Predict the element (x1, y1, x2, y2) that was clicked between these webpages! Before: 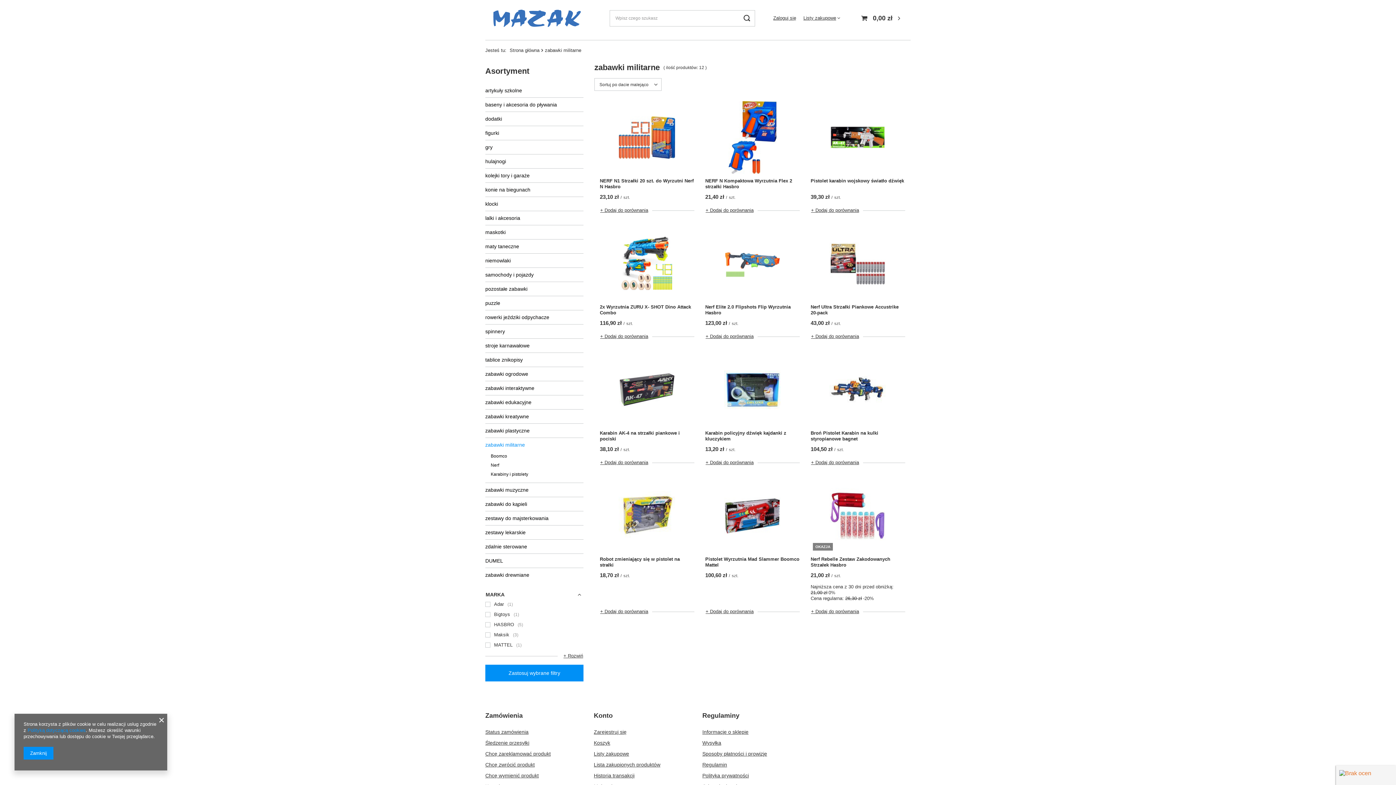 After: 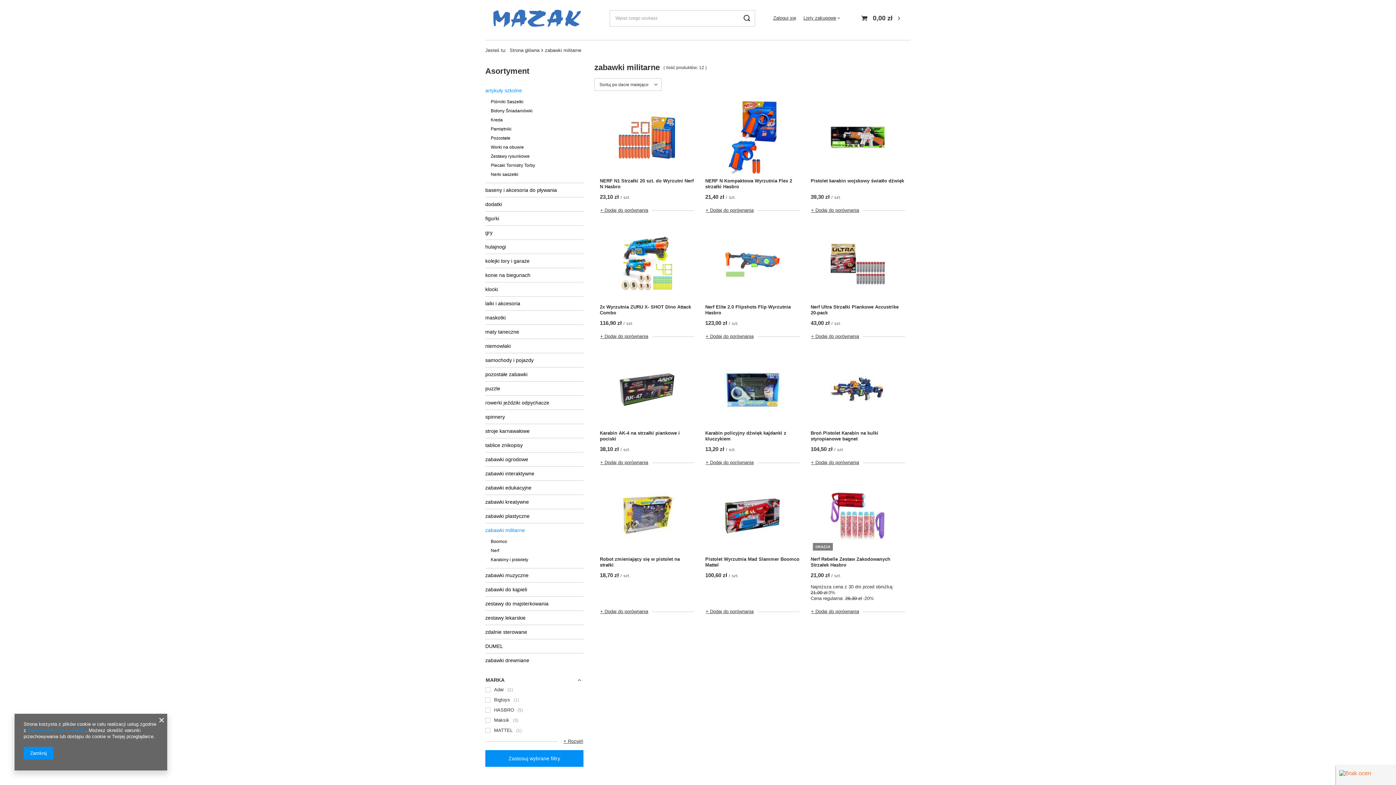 Action: label: artykuły szkolne bbox: (485, 83, 583, 97)